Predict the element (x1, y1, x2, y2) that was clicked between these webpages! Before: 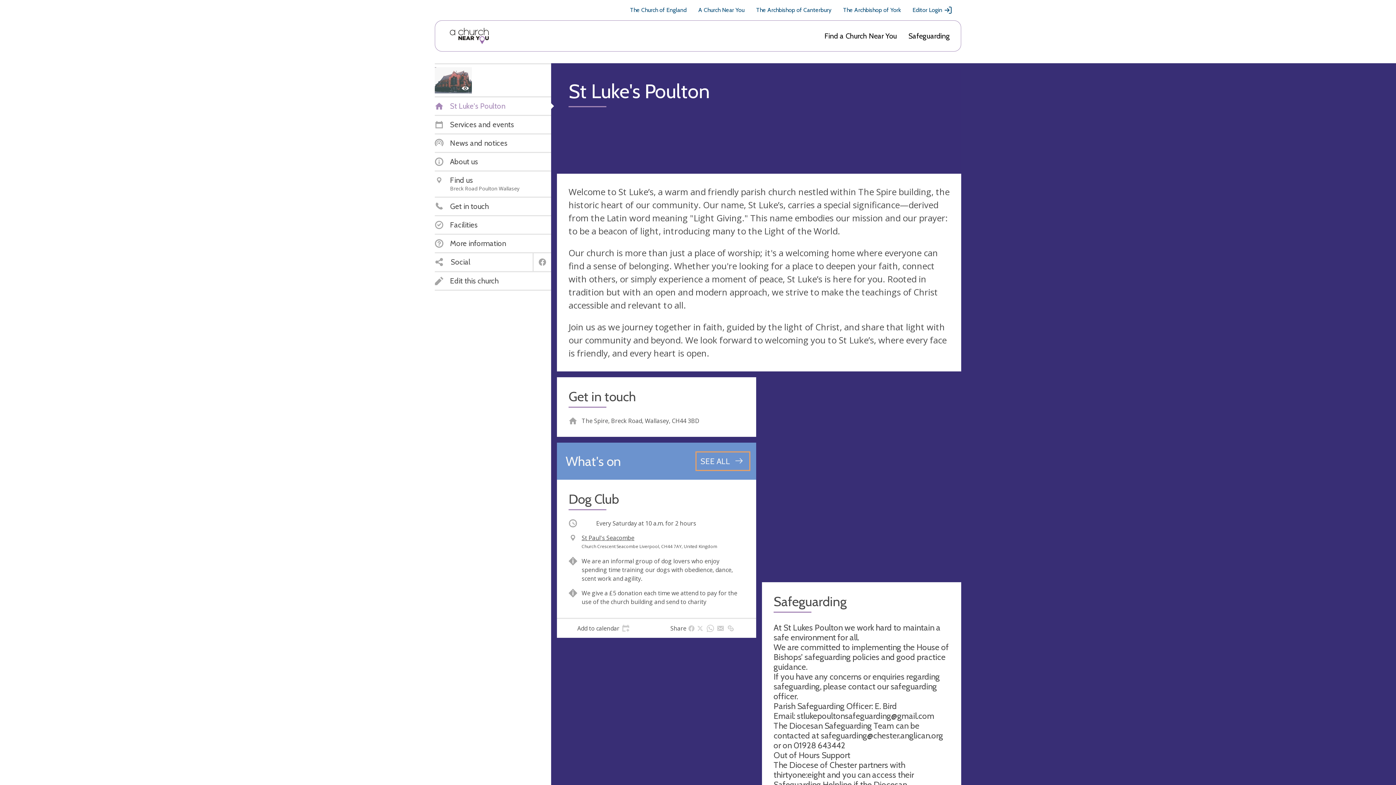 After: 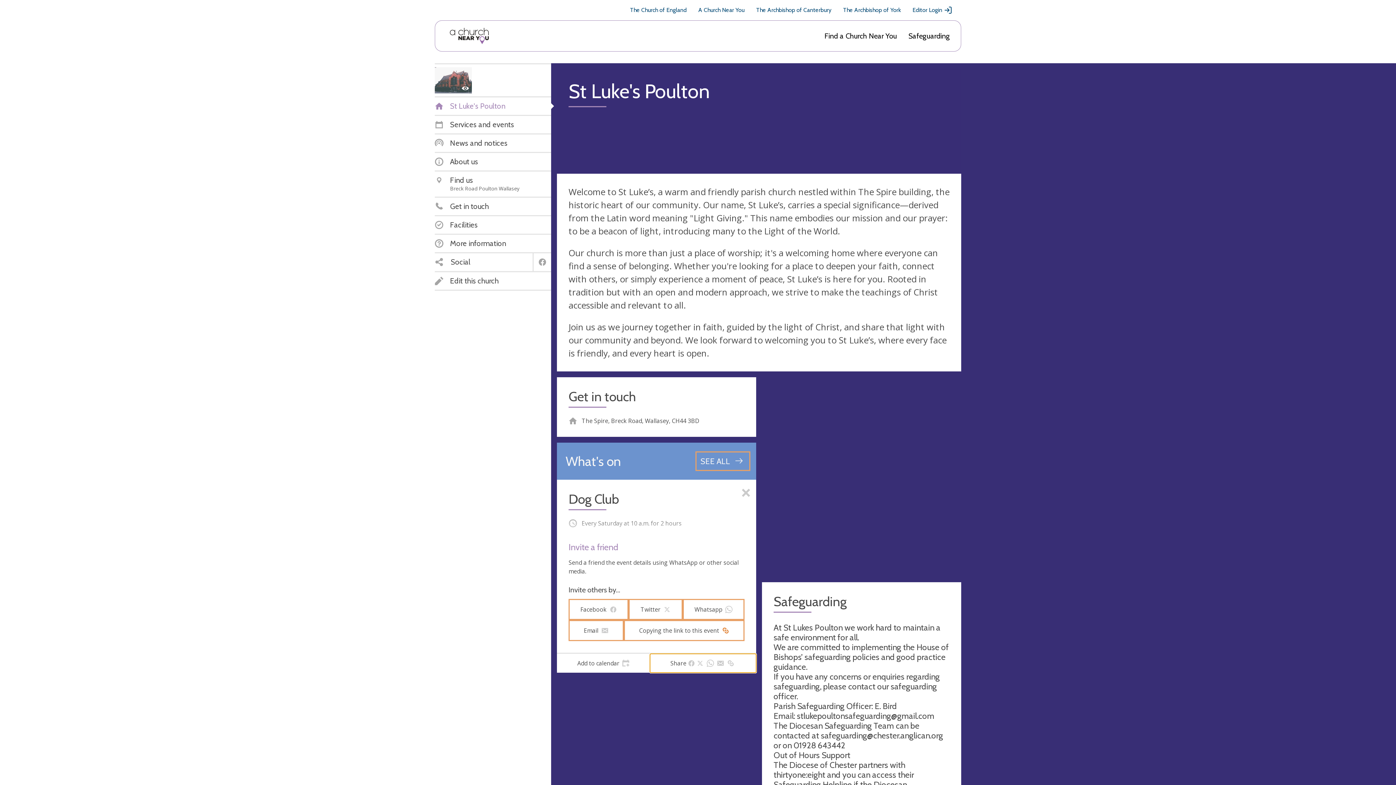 Action: bbox: (650, 619, 756, 638) label: Share     